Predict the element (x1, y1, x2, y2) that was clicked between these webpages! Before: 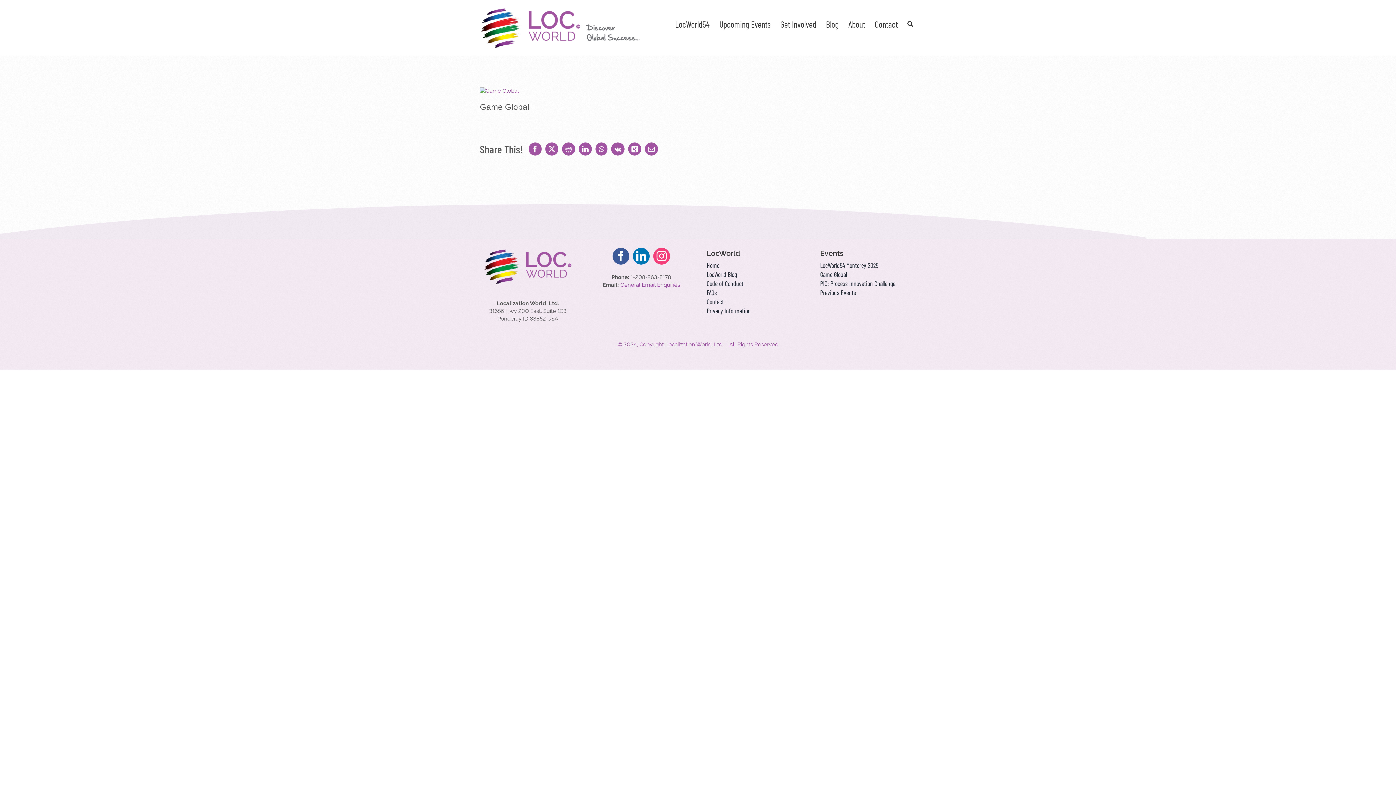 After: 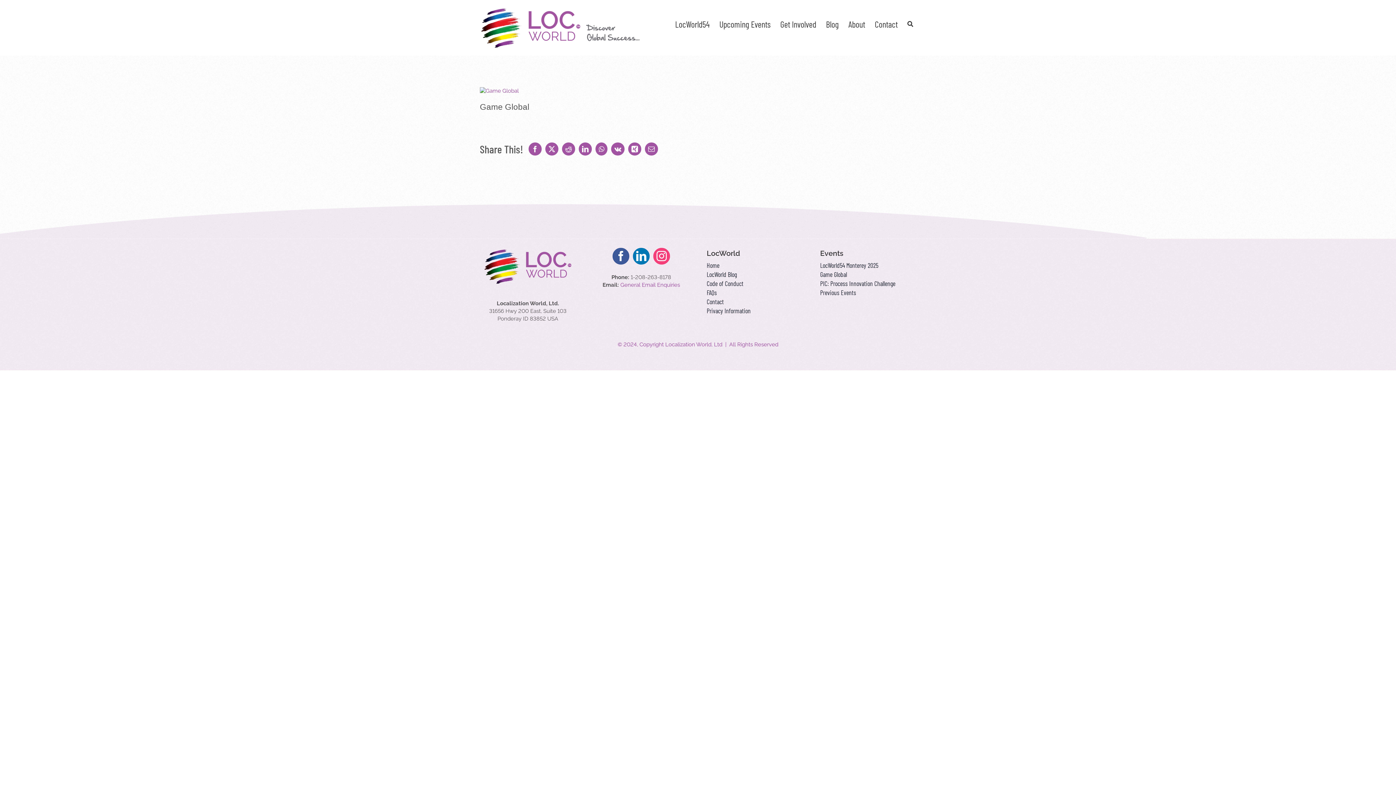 Action: bbox: (480, 87, 520, 94)